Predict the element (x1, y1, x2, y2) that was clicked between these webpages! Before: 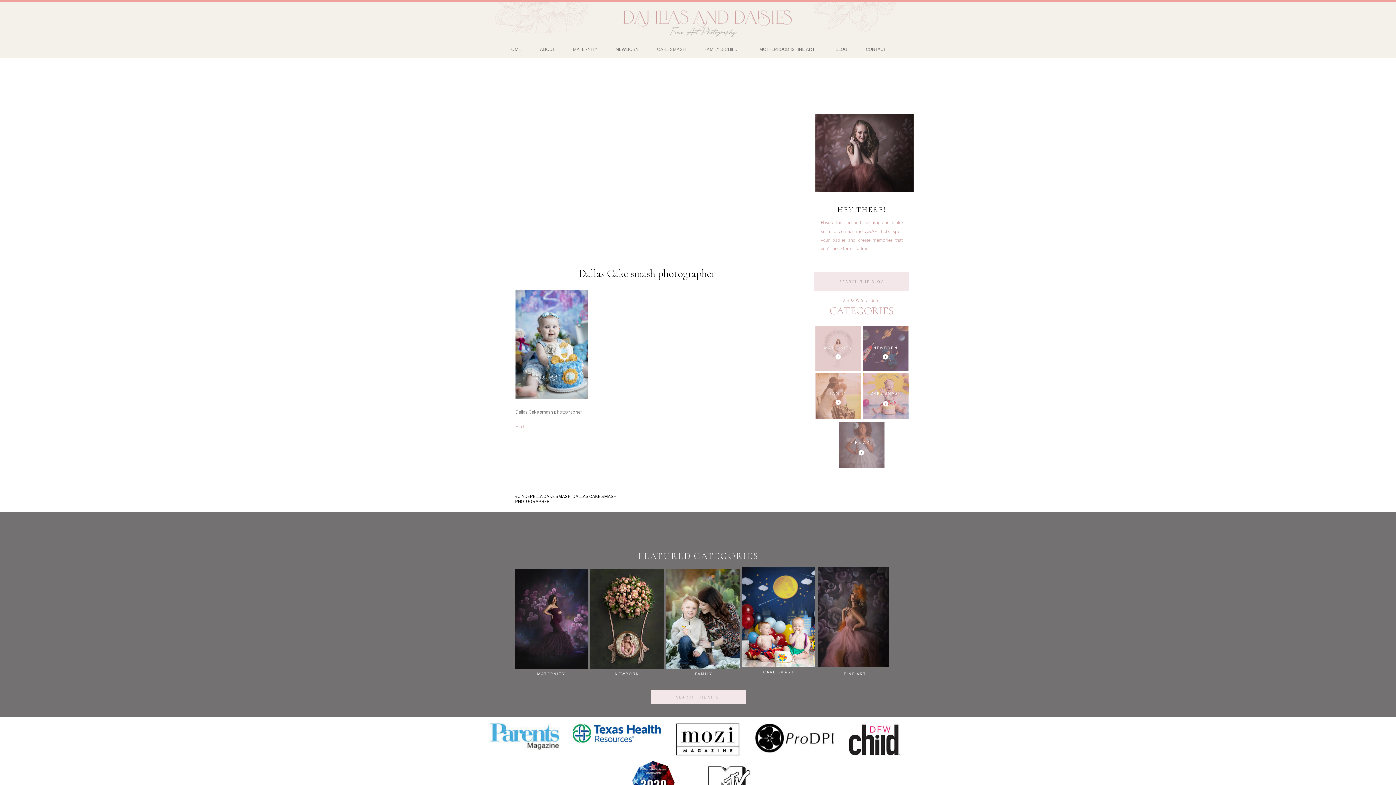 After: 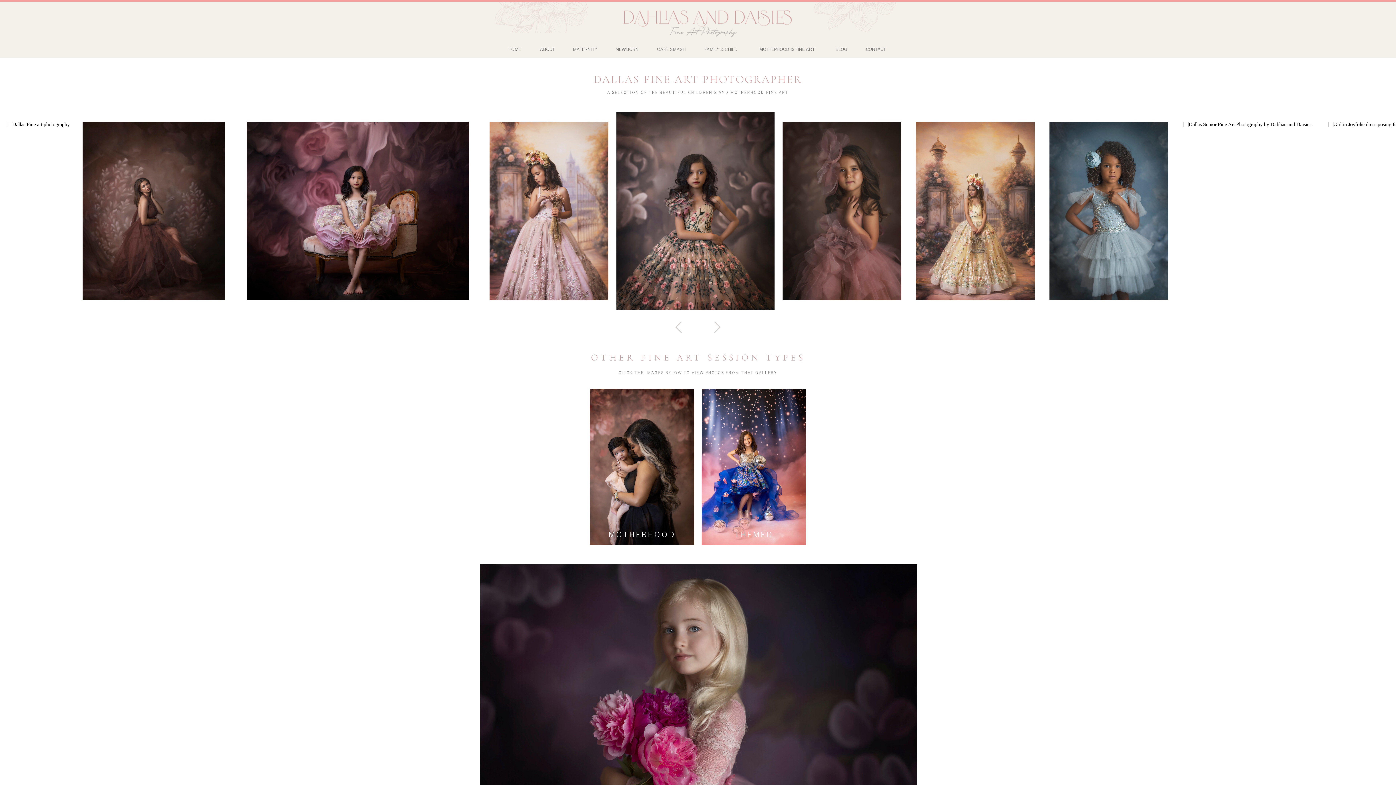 Action: bbox: (754, 45, 819, 51) label: MOTHERHOOD & FINE ART
